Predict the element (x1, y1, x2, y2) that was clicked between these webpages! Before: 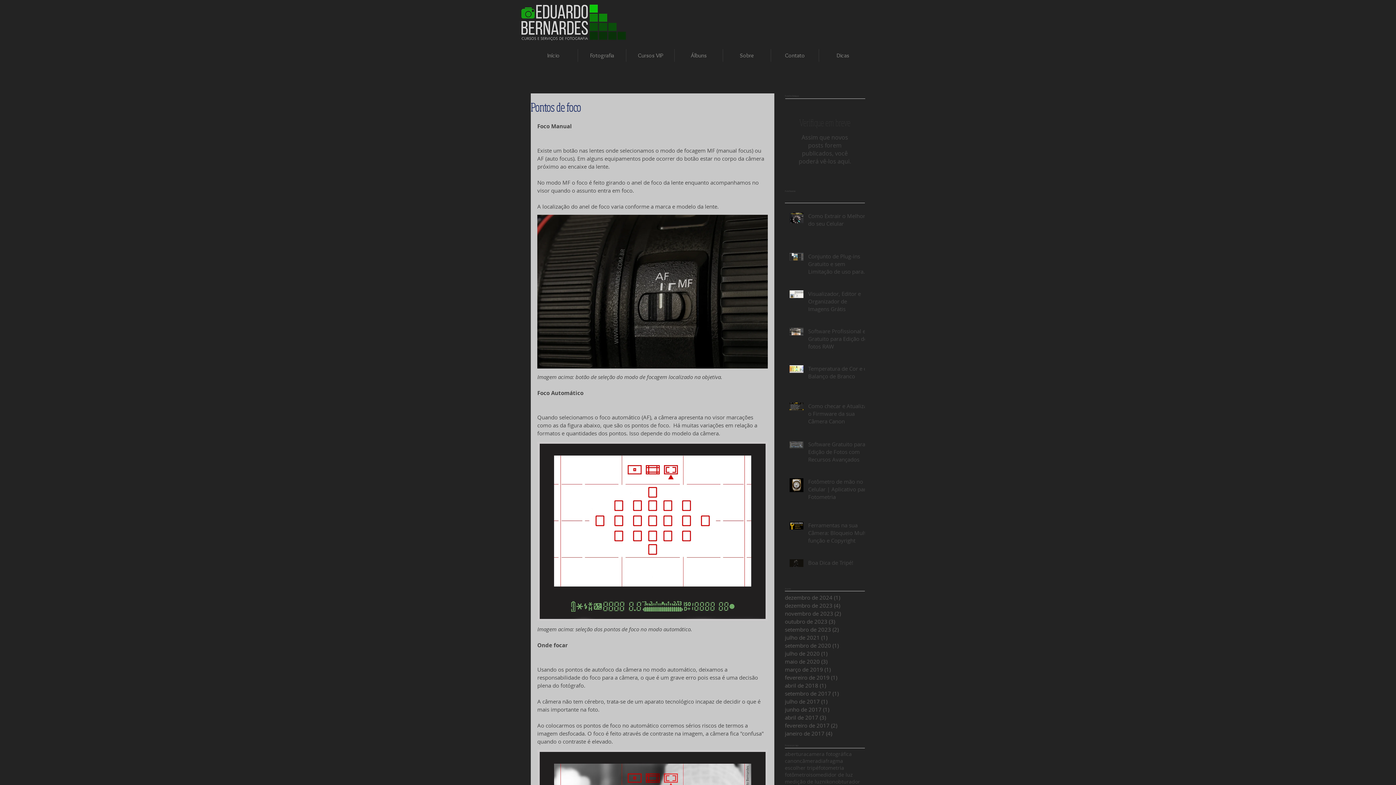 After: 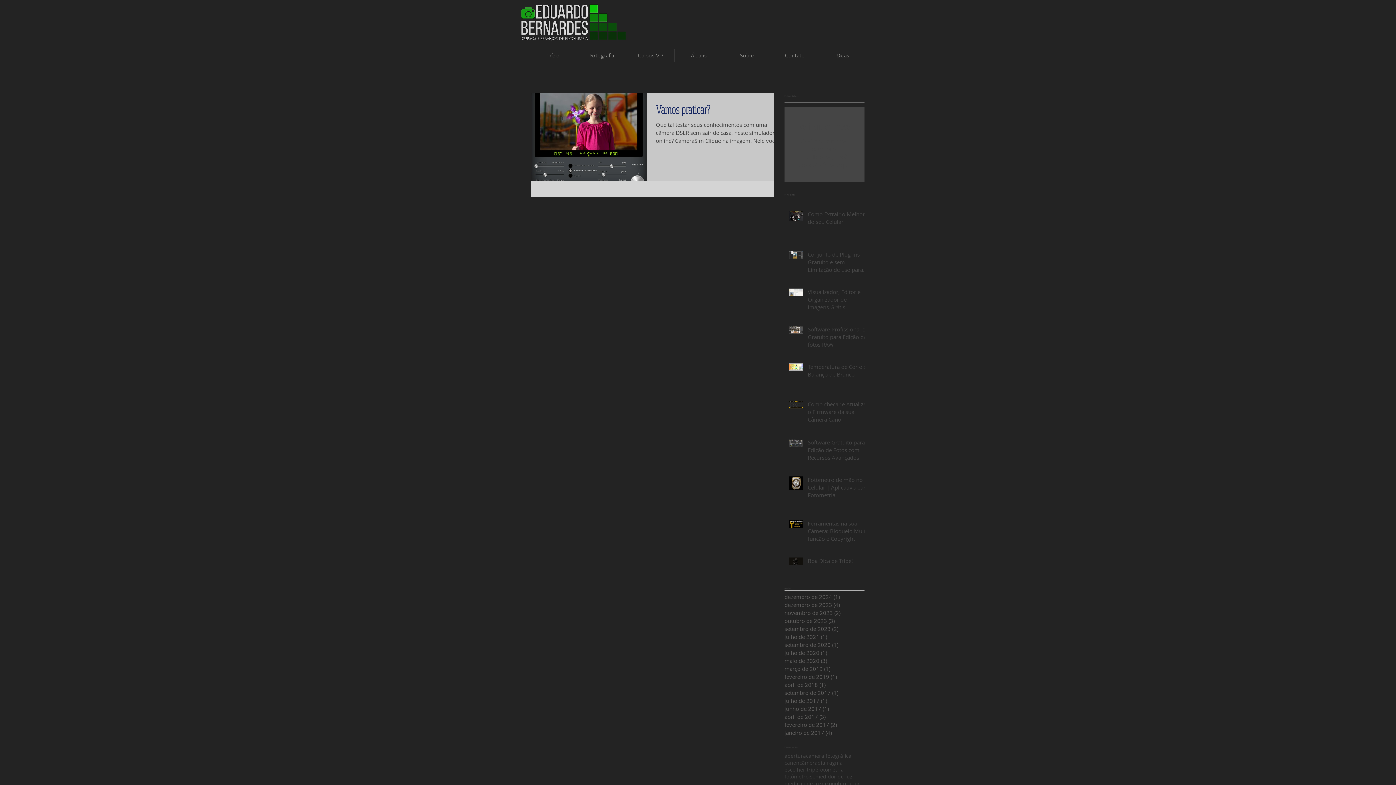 Action: bbox: (816, 771, 853, 778) label: medidor de luz